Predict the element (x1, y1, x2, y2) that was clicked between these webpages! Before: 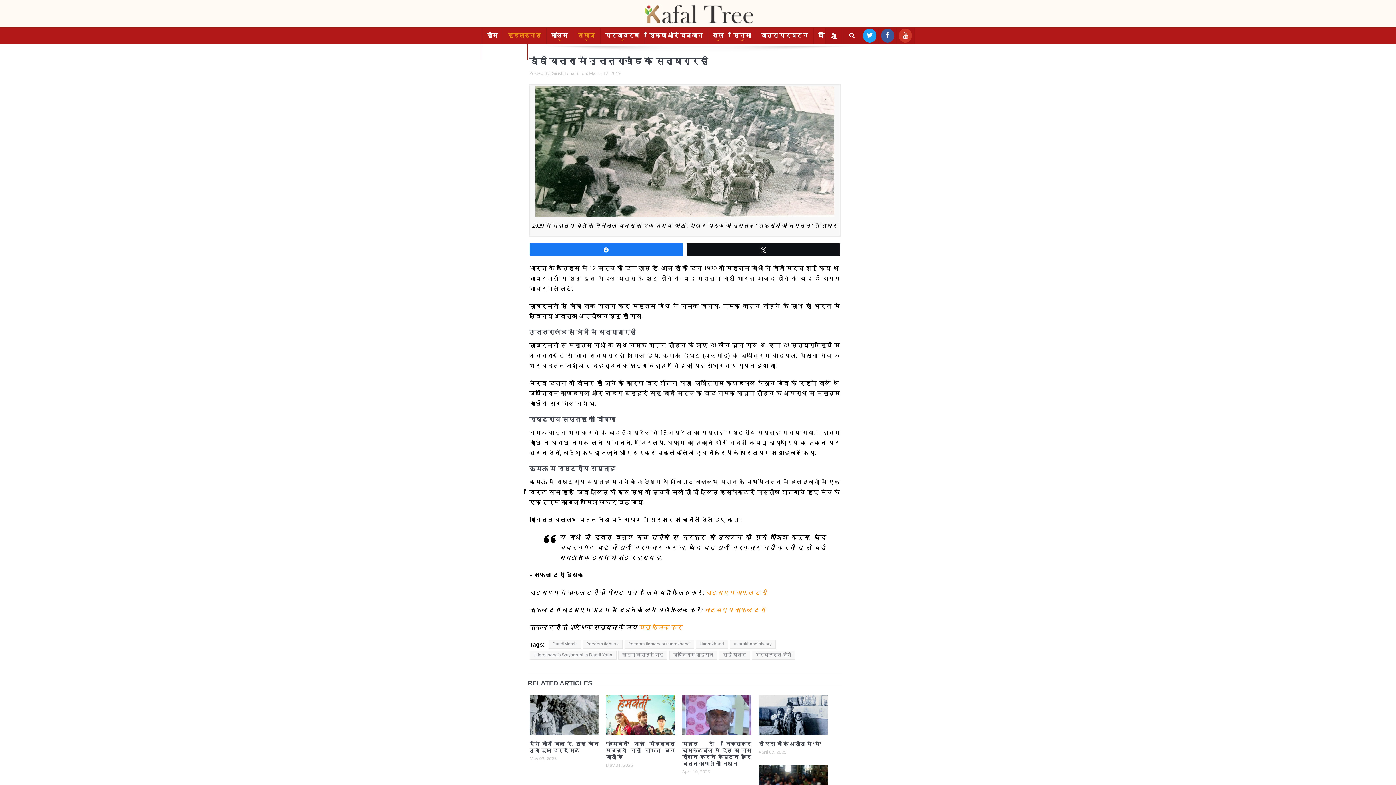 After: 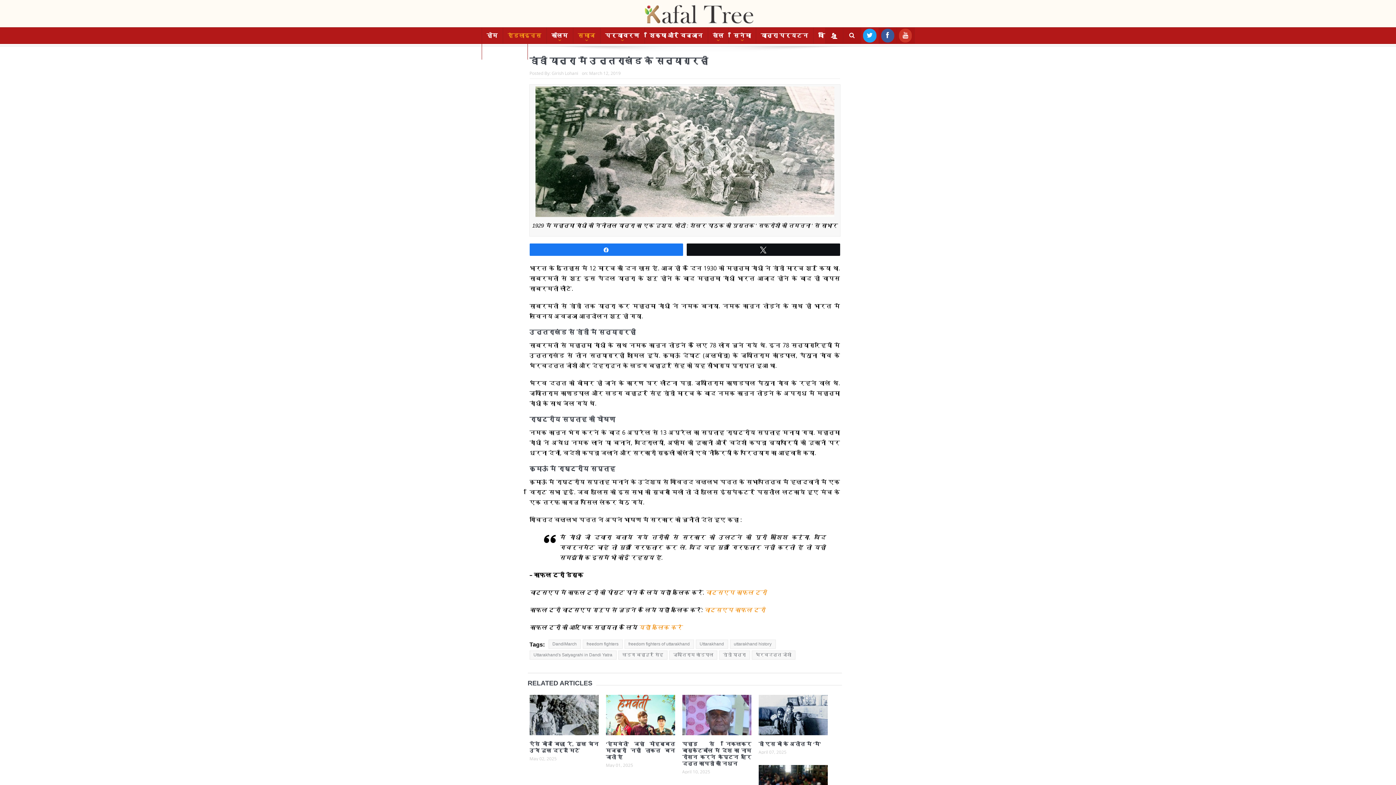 Action: bbox: (863, 32, 876, 40)